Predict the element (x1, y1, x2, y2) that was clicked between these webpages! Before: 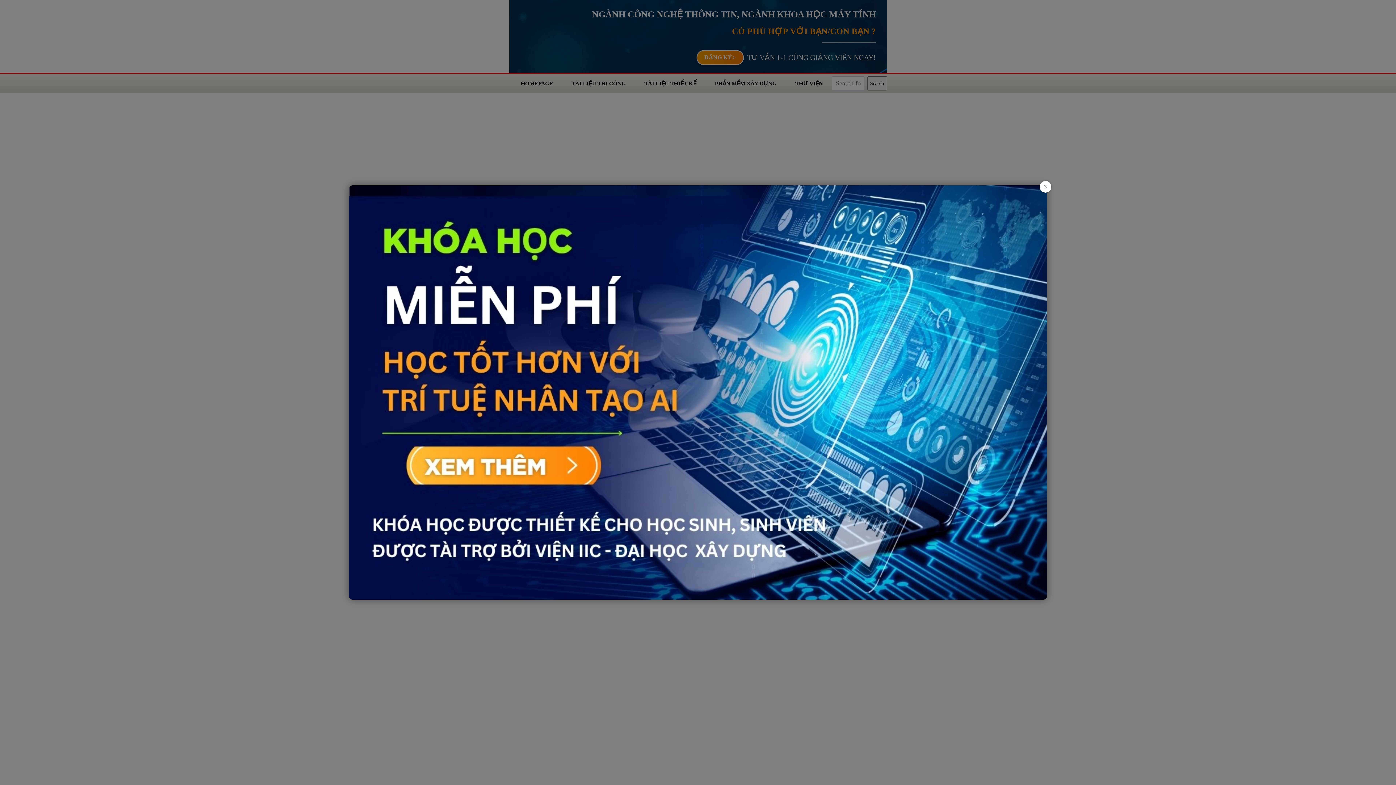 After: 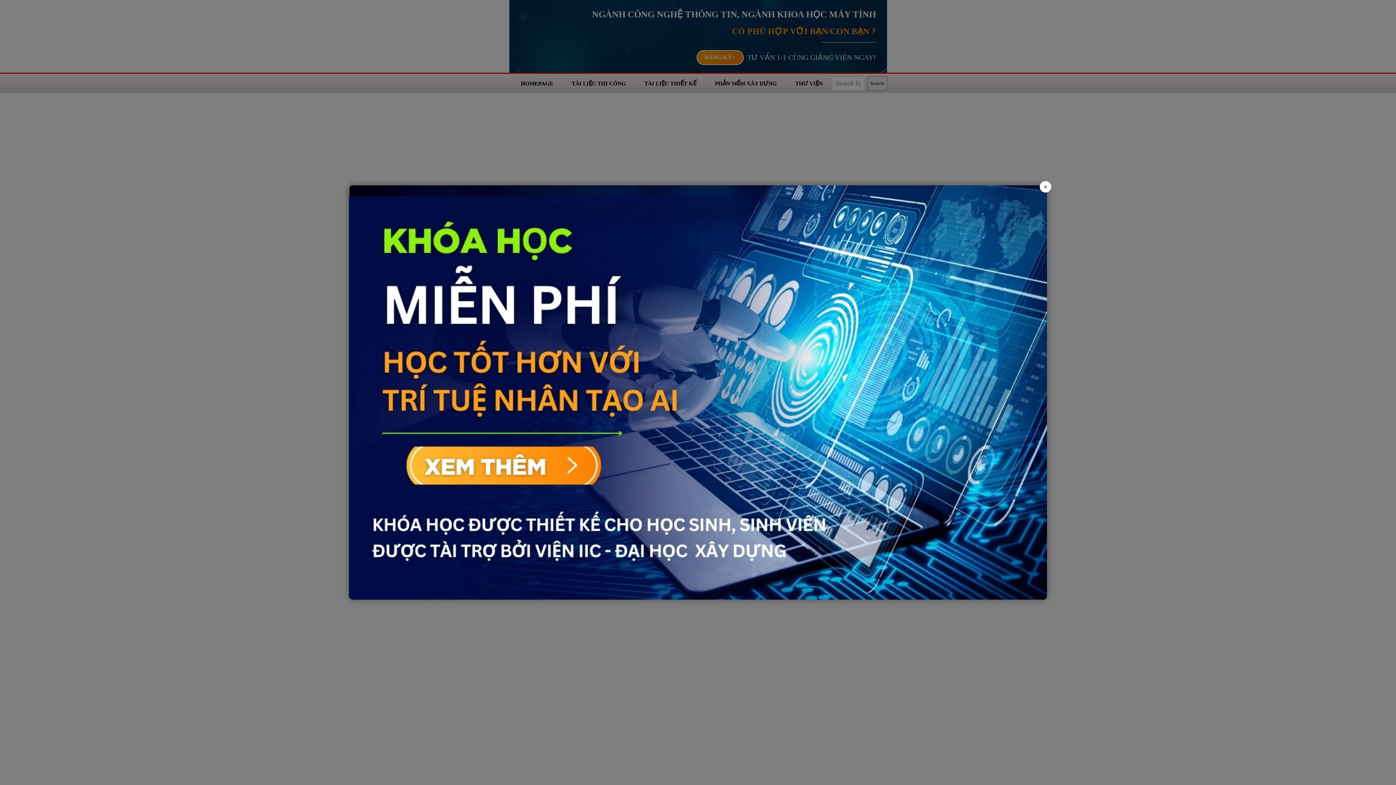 Action: bbox: (349, 389, 1047, 394)